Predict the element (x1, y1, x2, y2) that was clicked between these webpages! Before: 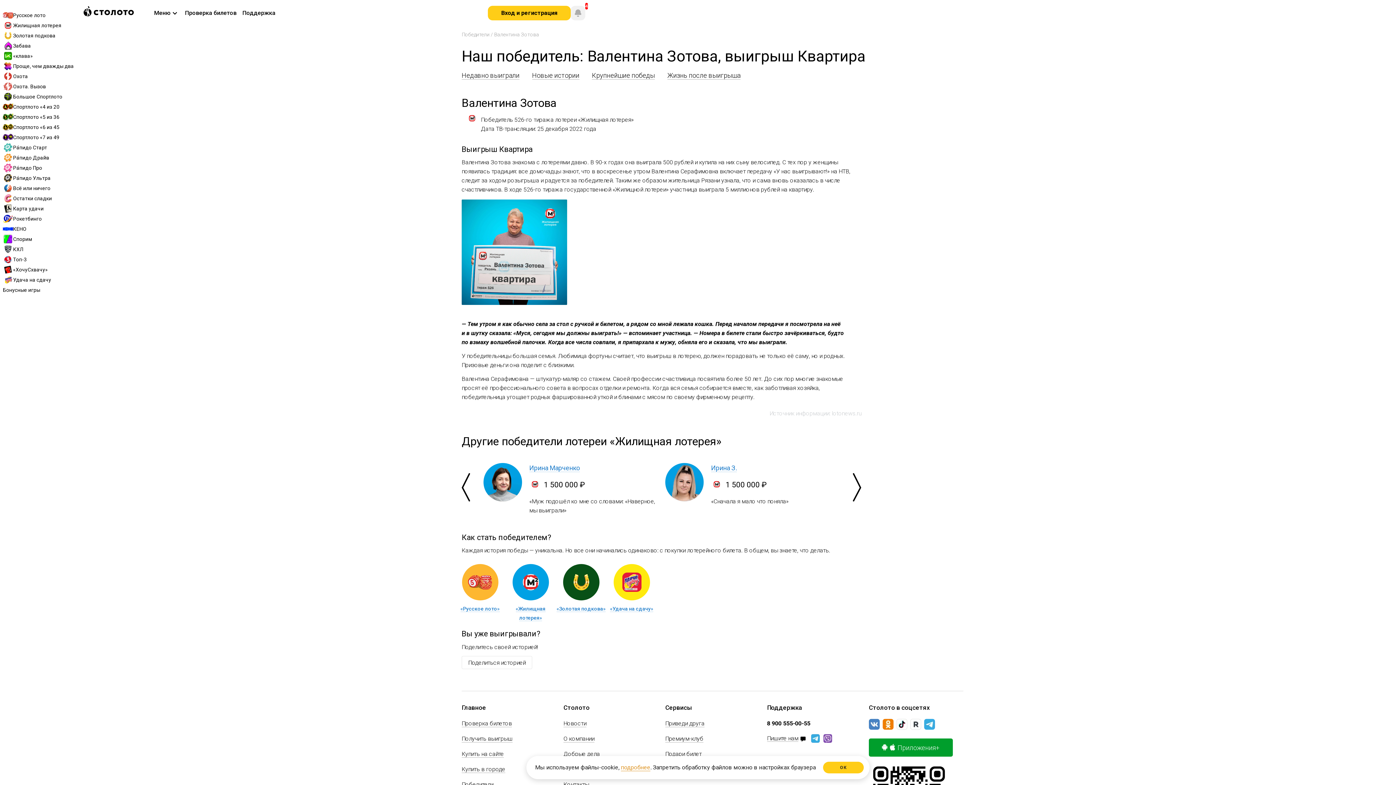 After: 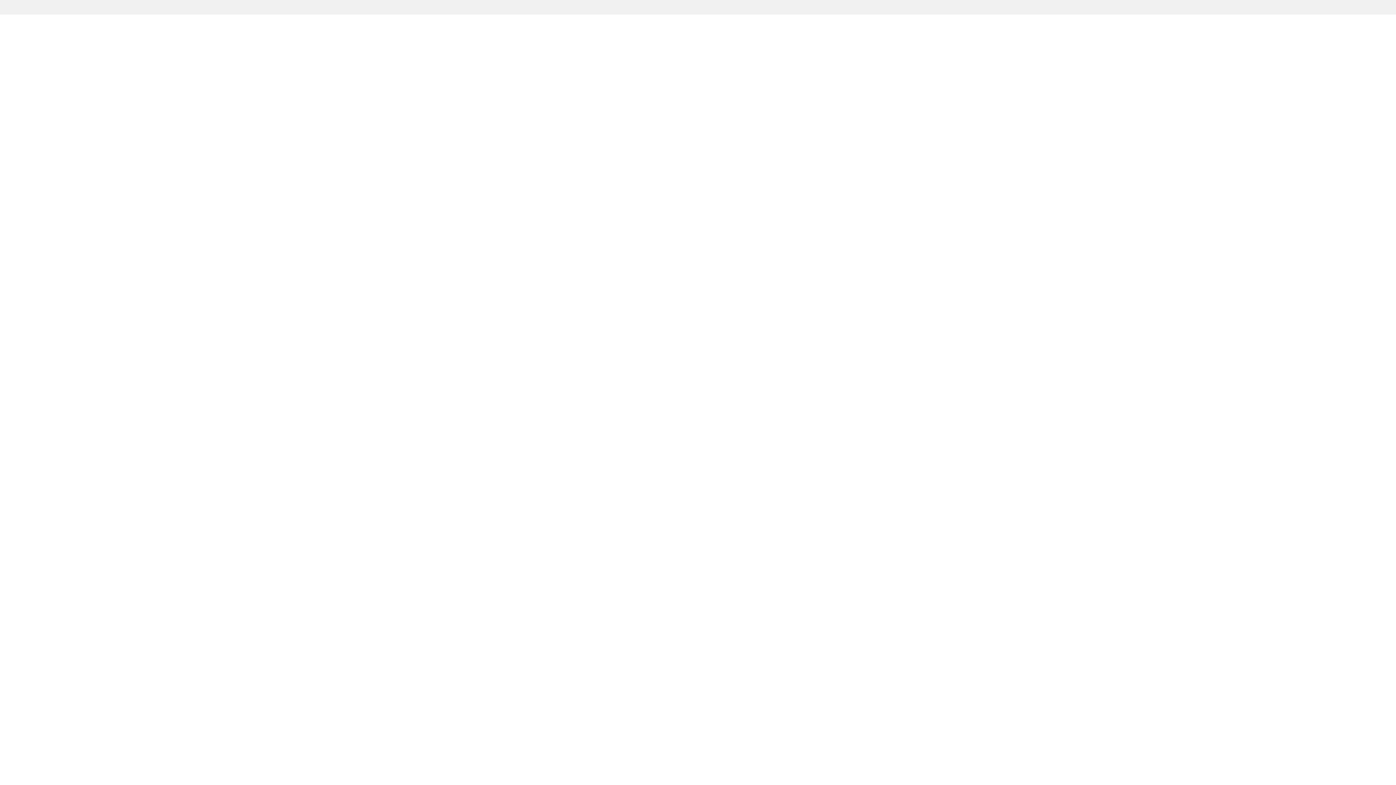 Action: label: Жилищная лотерея bbox: (2, 20, 74, 30)